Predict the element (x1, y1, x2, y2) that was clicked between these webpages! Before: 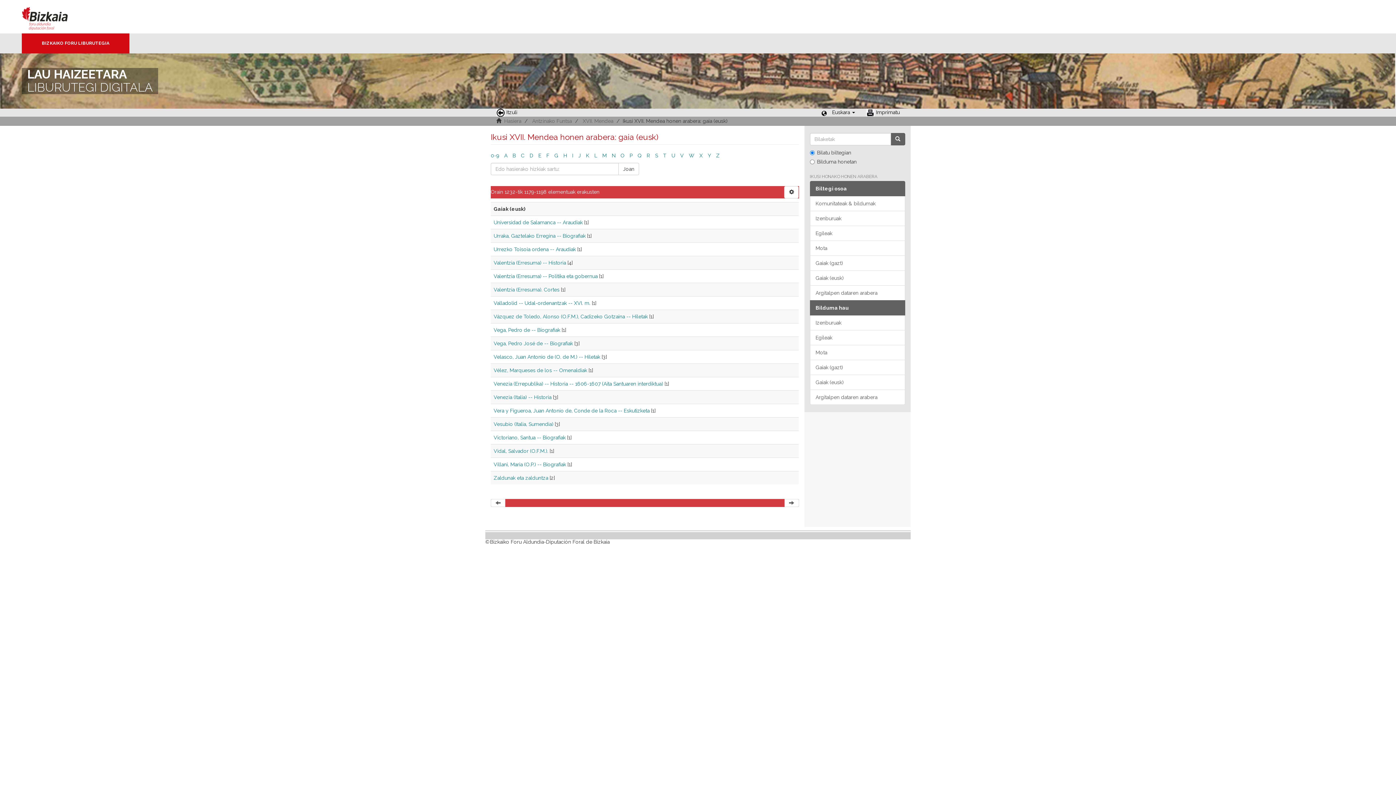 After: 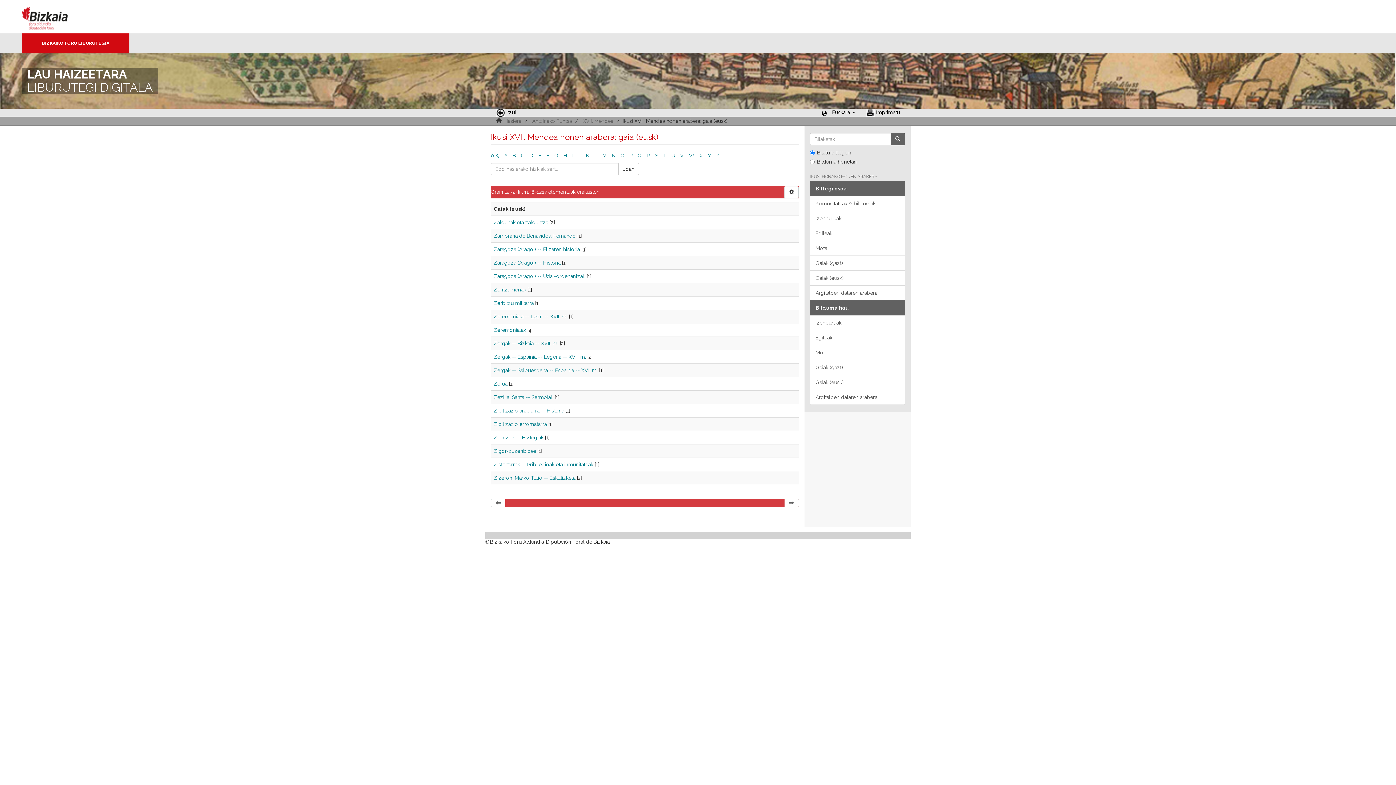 Action: bbox: (699, 152, 702, 158) label: X